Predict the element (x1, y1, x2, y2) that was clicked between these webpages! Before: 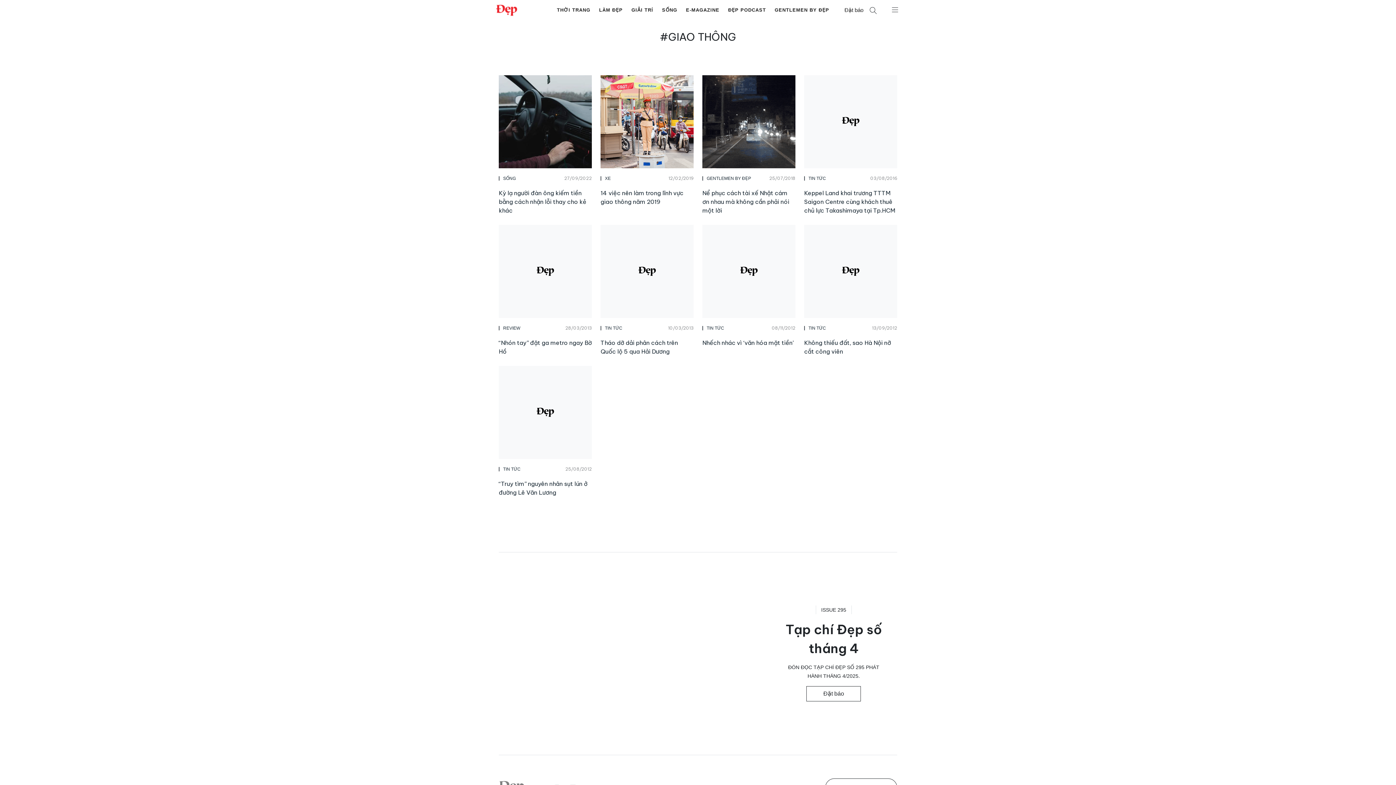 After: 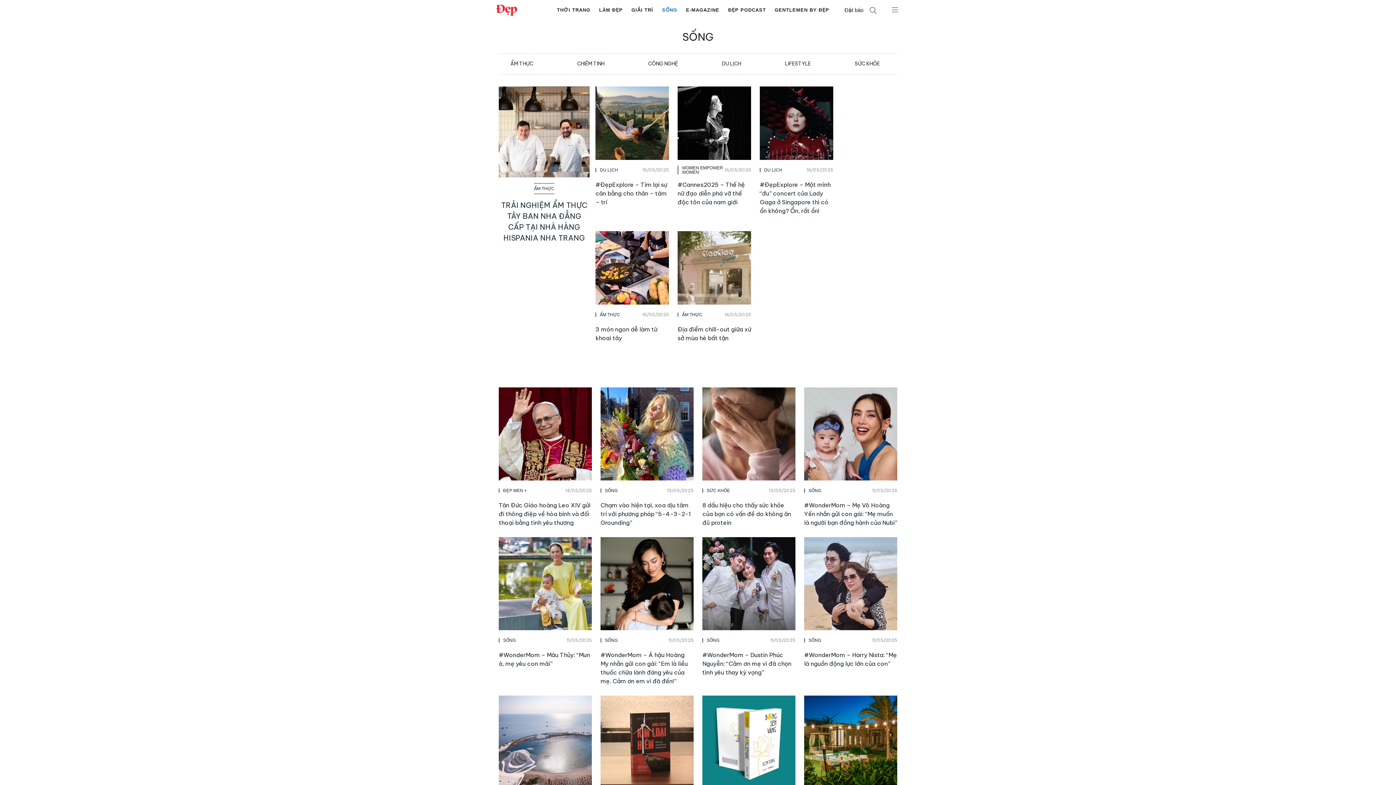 Action: bbox: (657, 3, 681, 16) label: SỐNG